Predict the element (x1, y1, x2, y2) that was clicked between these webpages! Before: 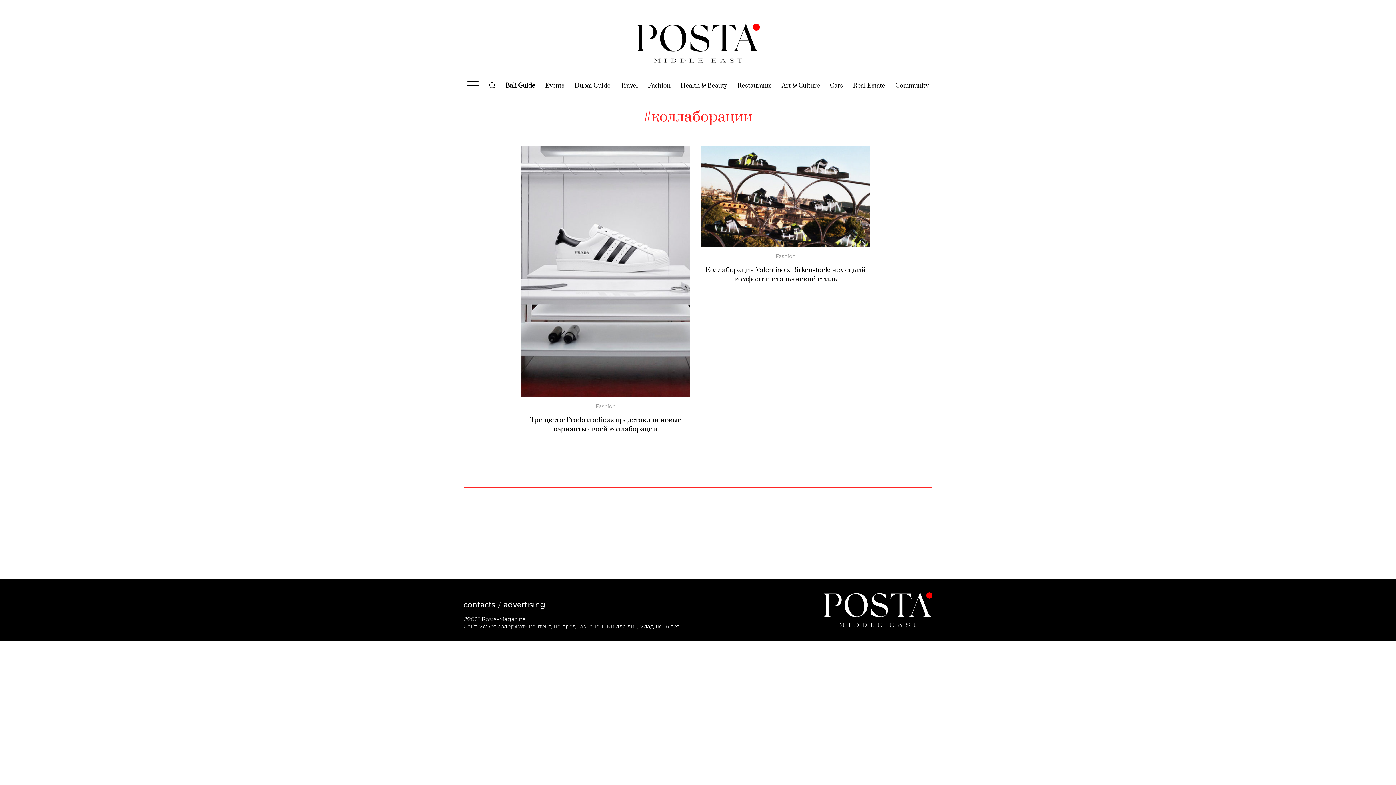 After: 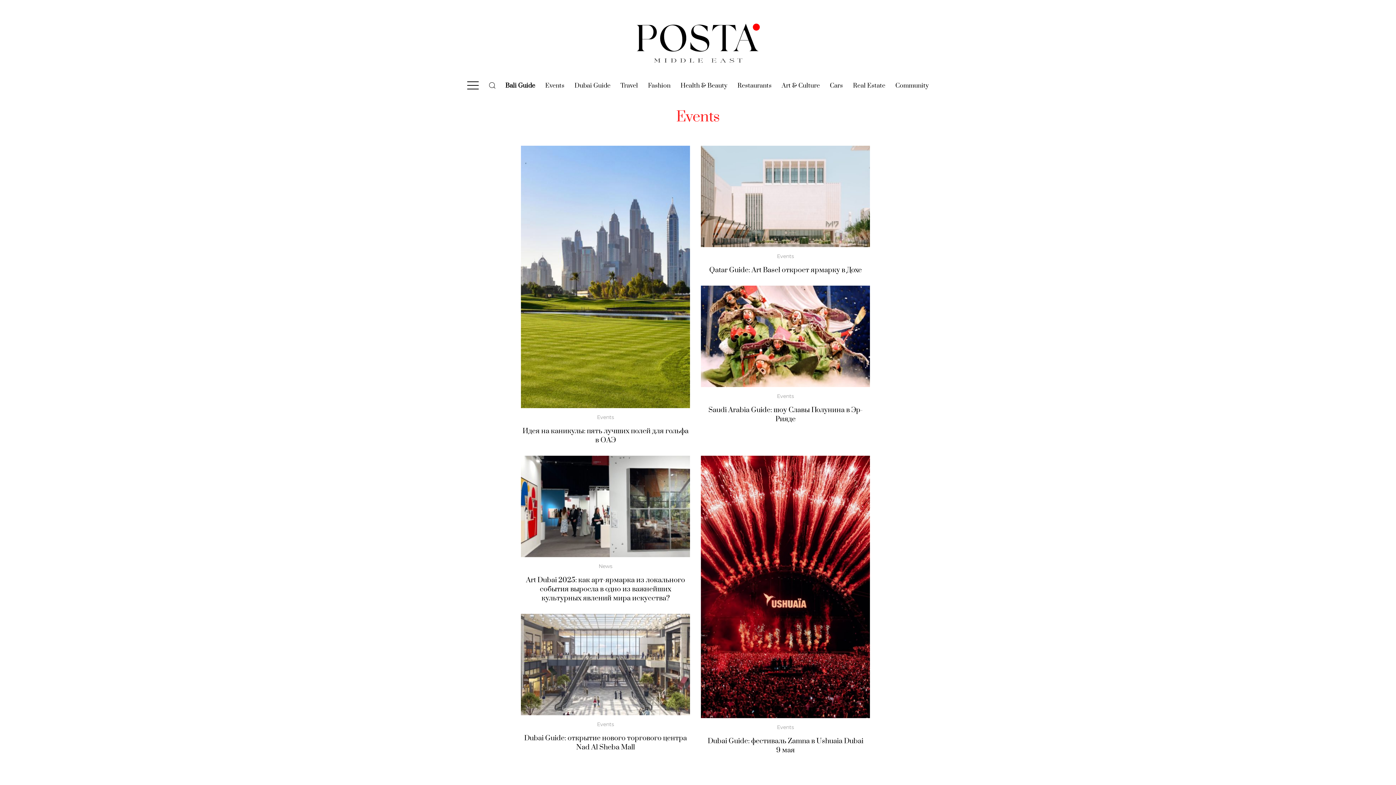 Action: label: Events
(current) bbox: (545, 81, 564, 90)